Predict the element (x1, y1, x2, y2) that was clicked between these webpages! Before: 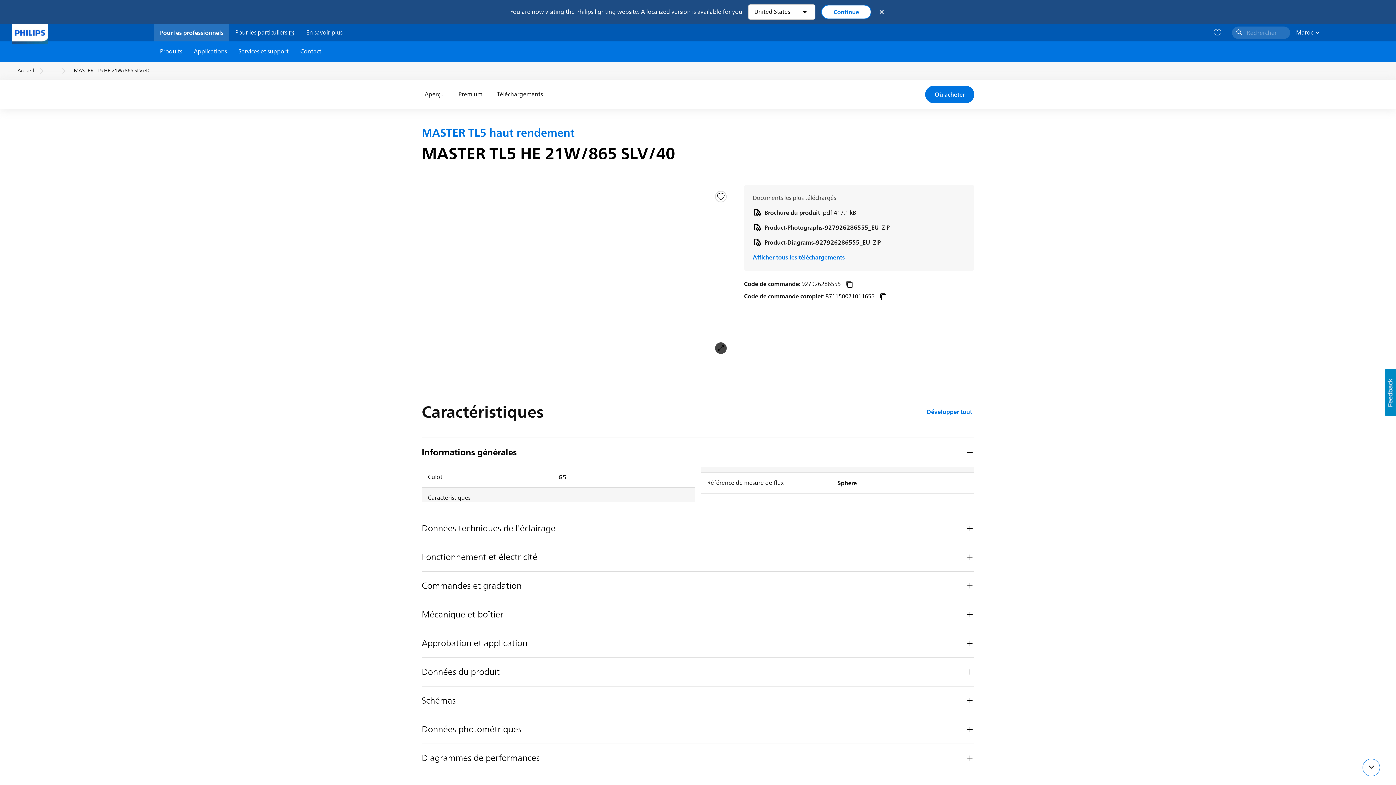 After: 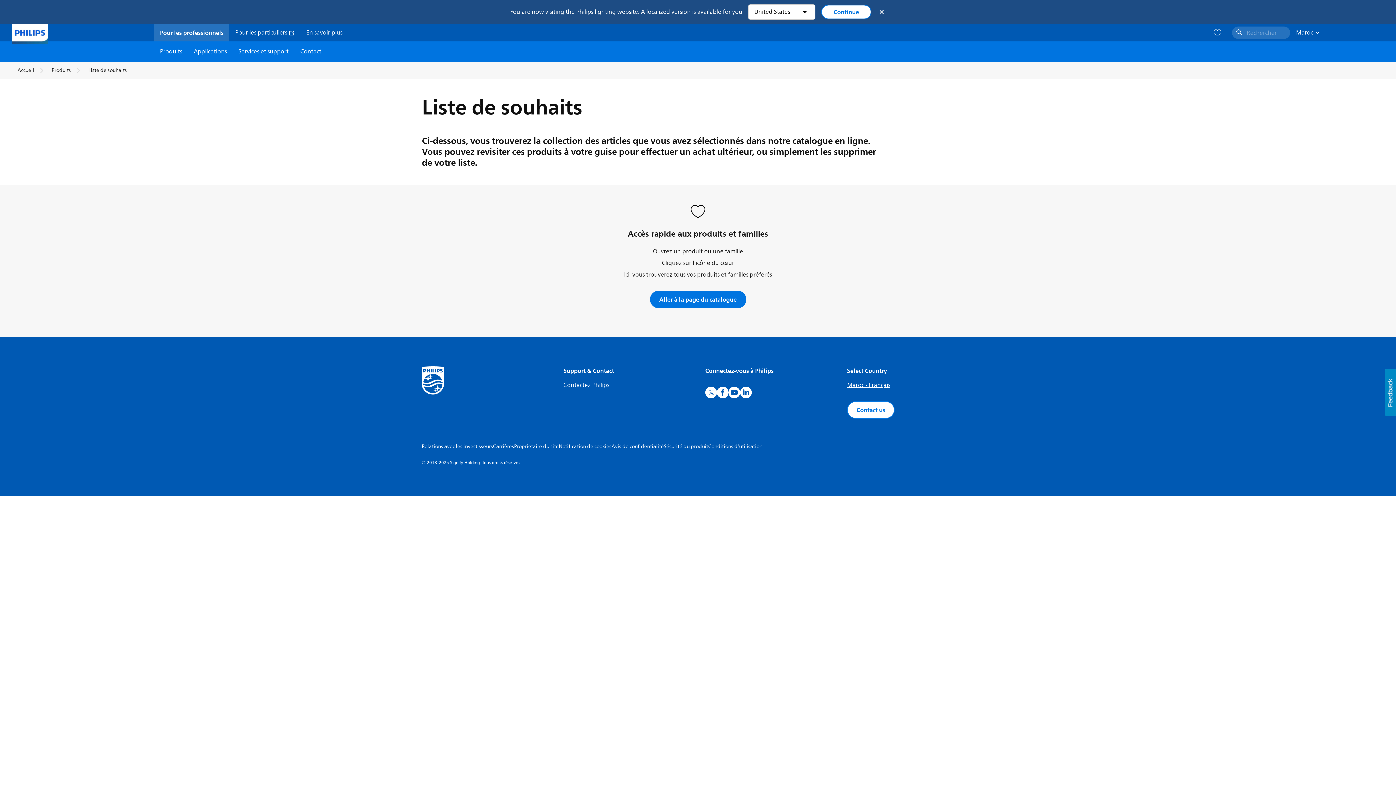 Action: bbox: (1213, 28, 1222, 37) label: icon heart-unfilled